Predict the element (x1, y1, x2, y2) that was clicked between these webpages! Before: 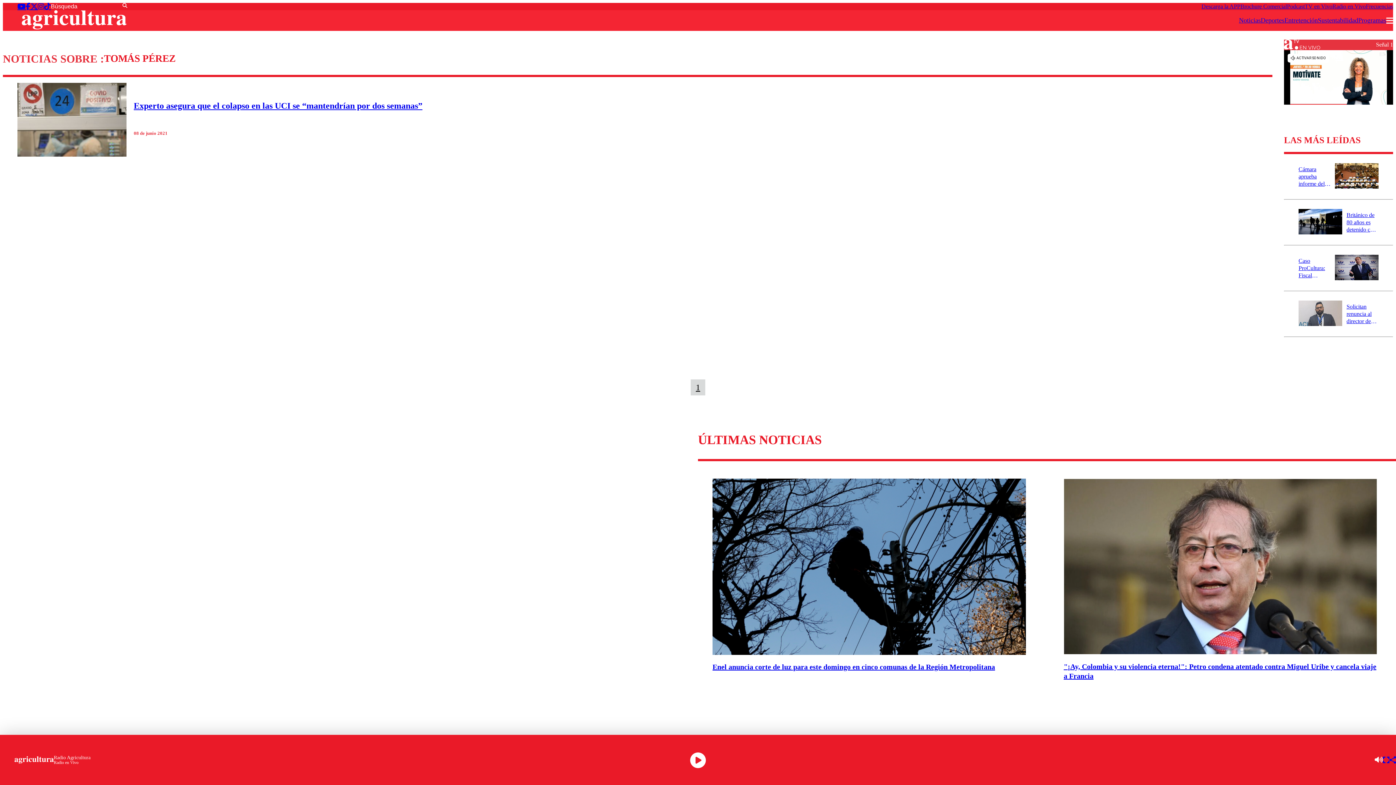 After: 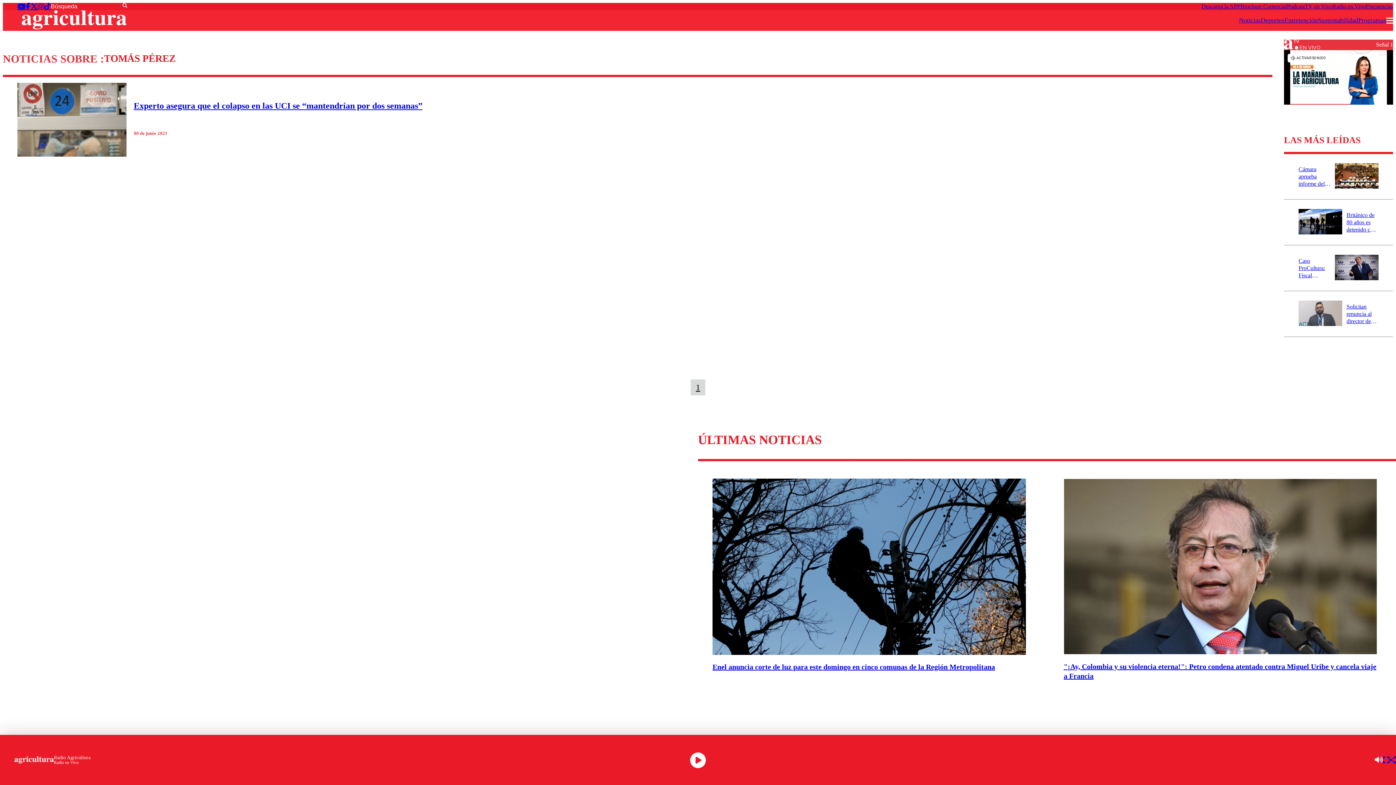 Action: bbox: (30, 2, 37, 10)